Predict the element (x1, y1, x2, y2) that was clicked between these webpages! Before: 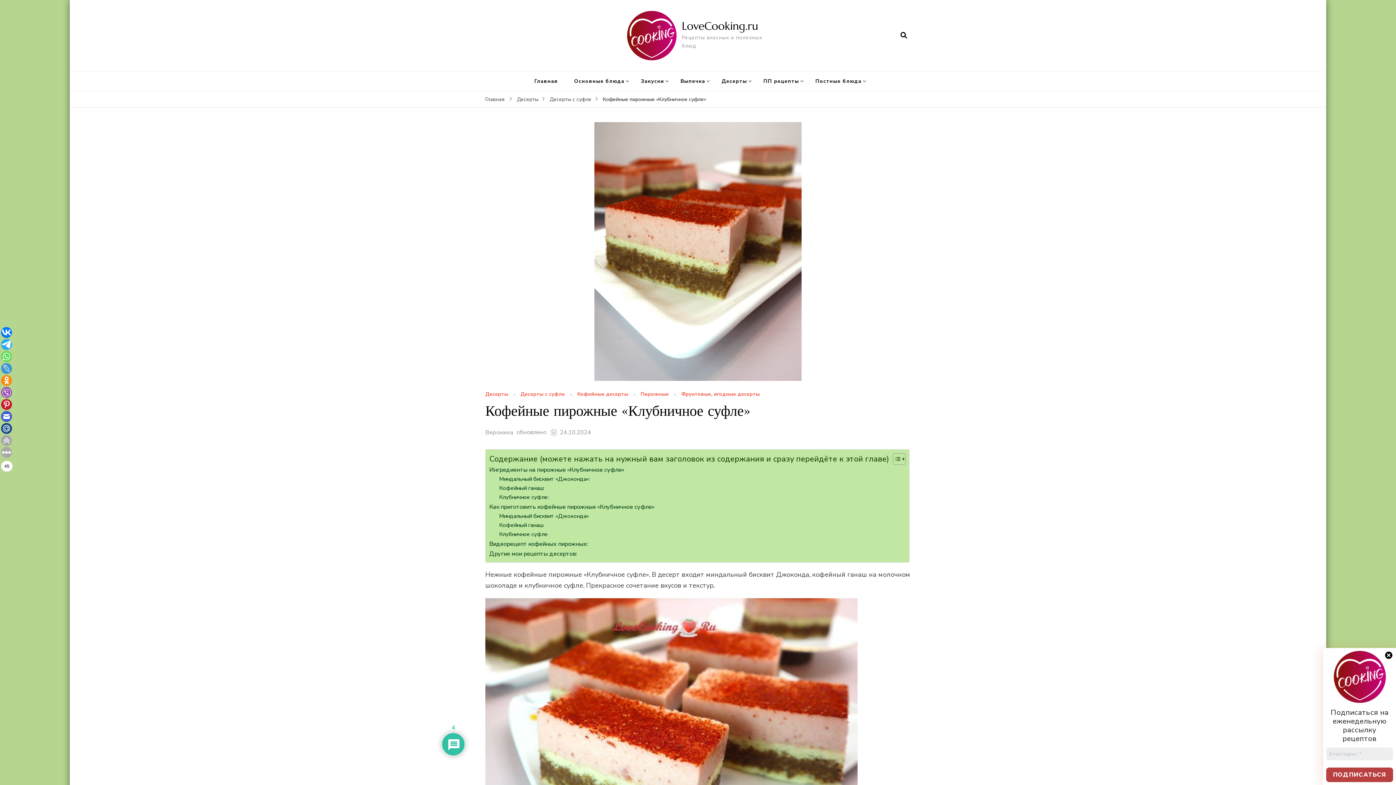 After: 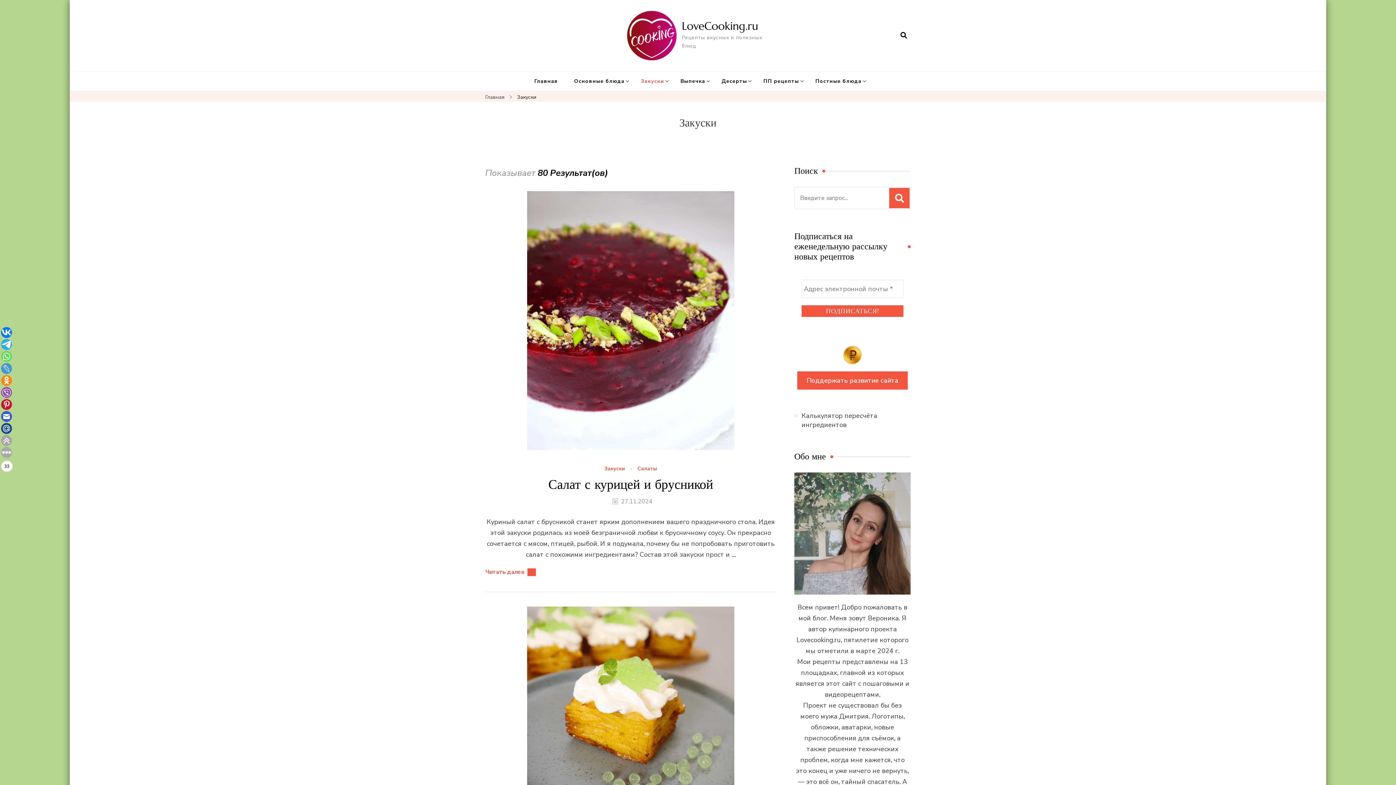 Action: bbox: (633, 71, 671, 90) label: Закуски